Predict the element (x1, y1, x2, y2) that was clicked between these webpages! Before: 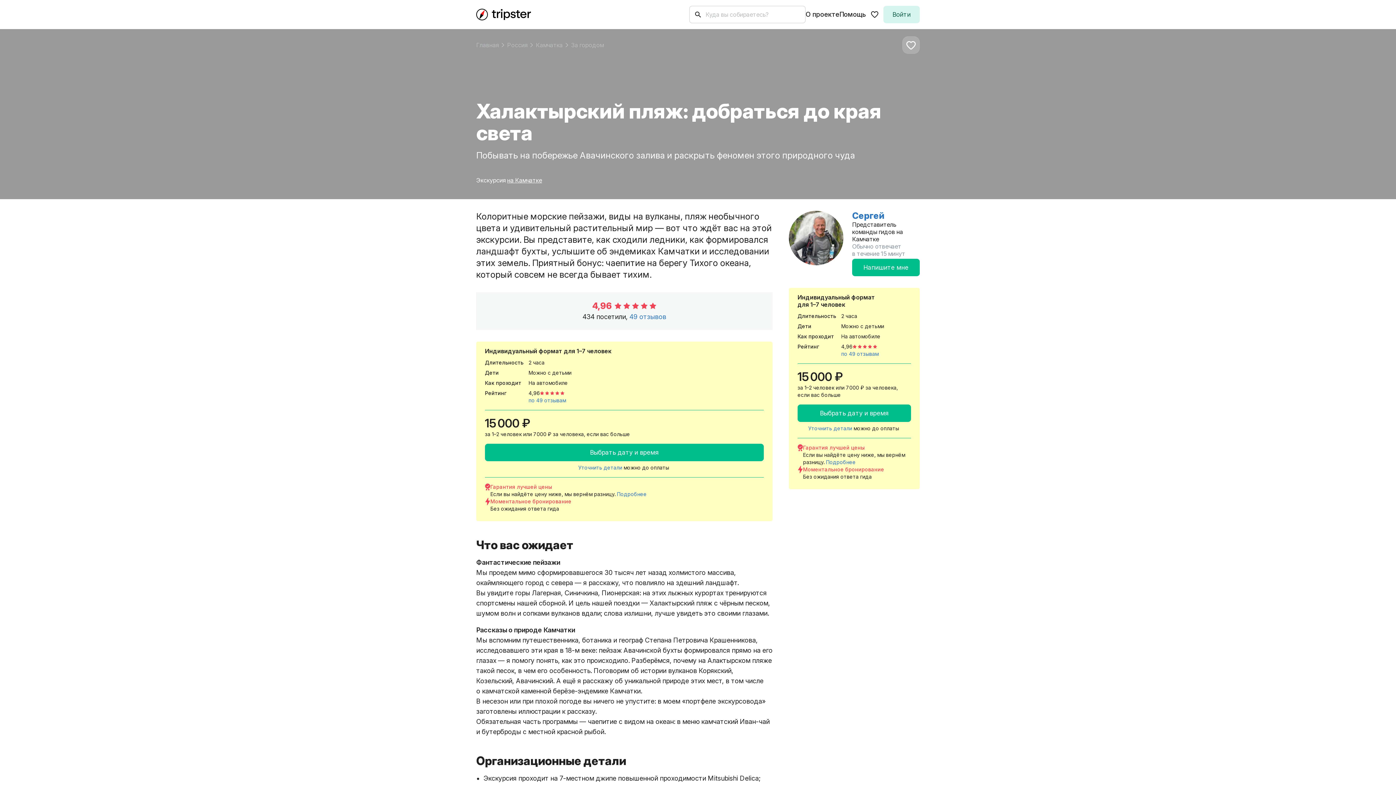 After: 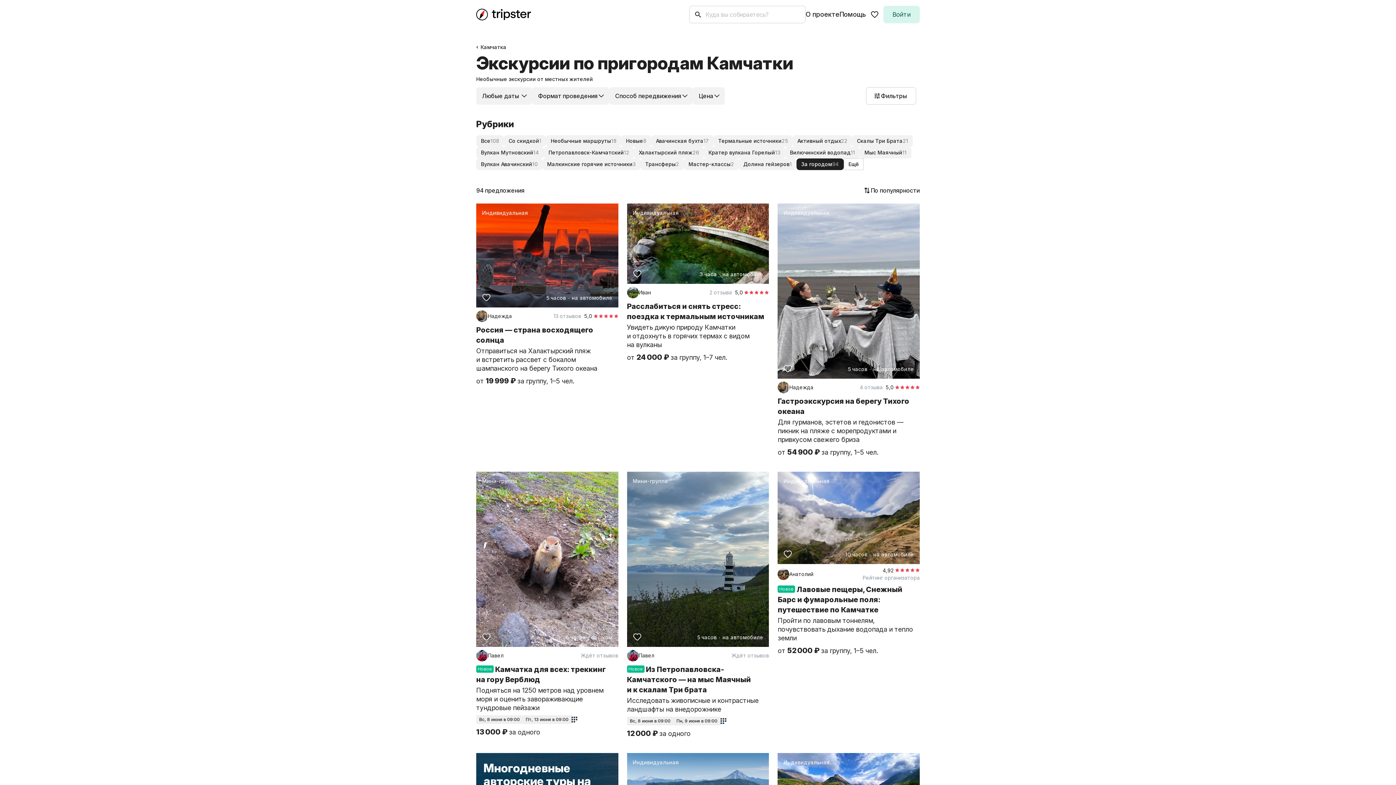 Action: bbox: (571, 41, 604, 48) label: За городом